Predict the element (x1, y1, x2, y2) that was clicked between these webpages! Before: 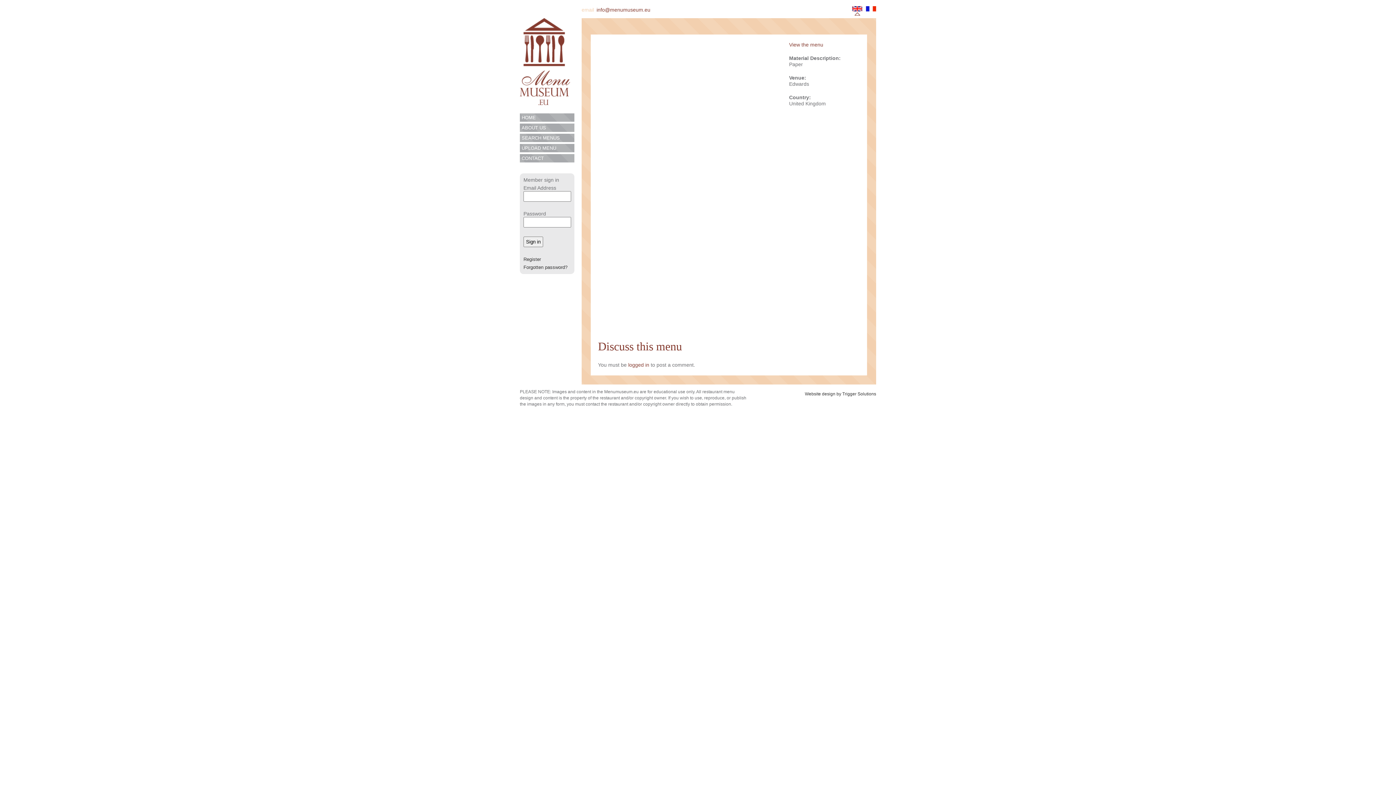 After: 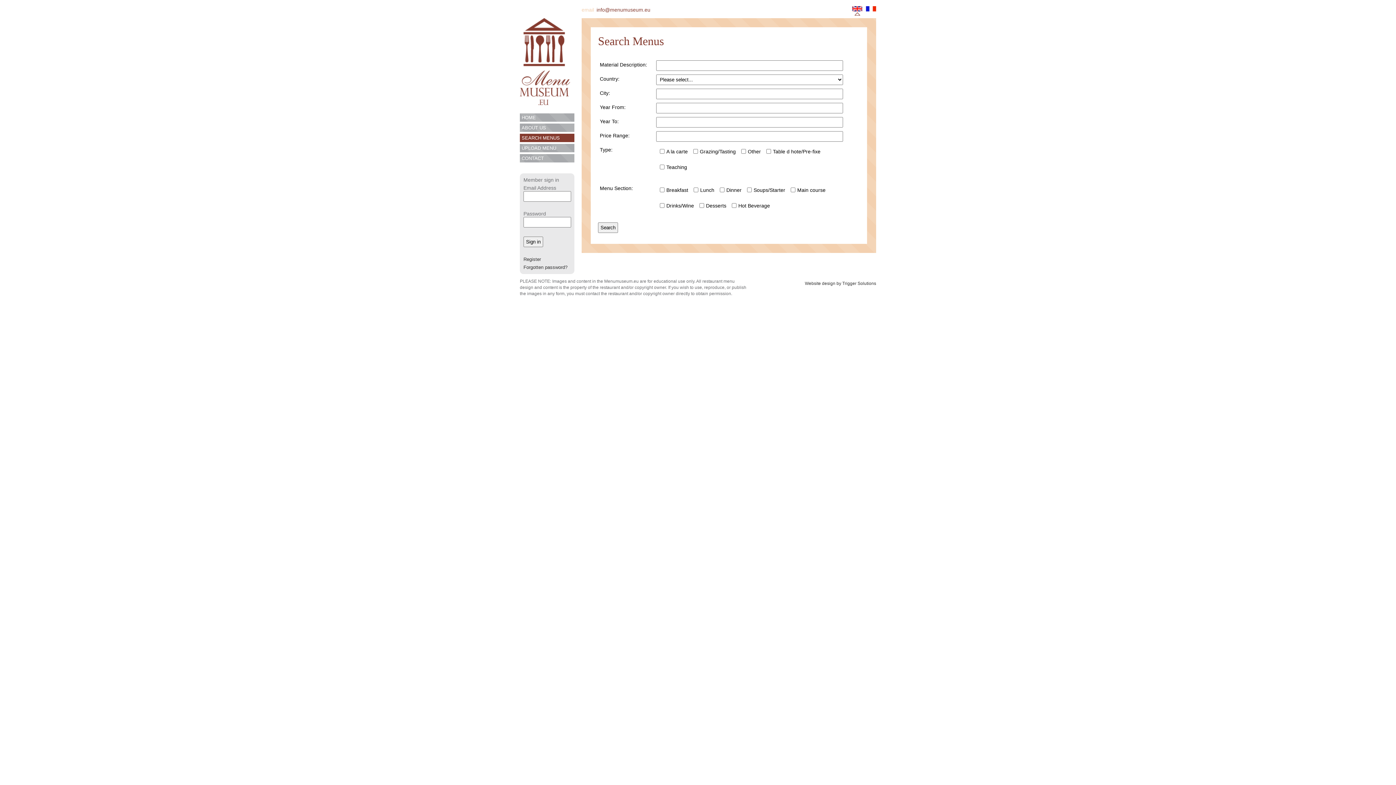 Action: bbox: (520, 133, 574, 144) label: SEARCH MENUS